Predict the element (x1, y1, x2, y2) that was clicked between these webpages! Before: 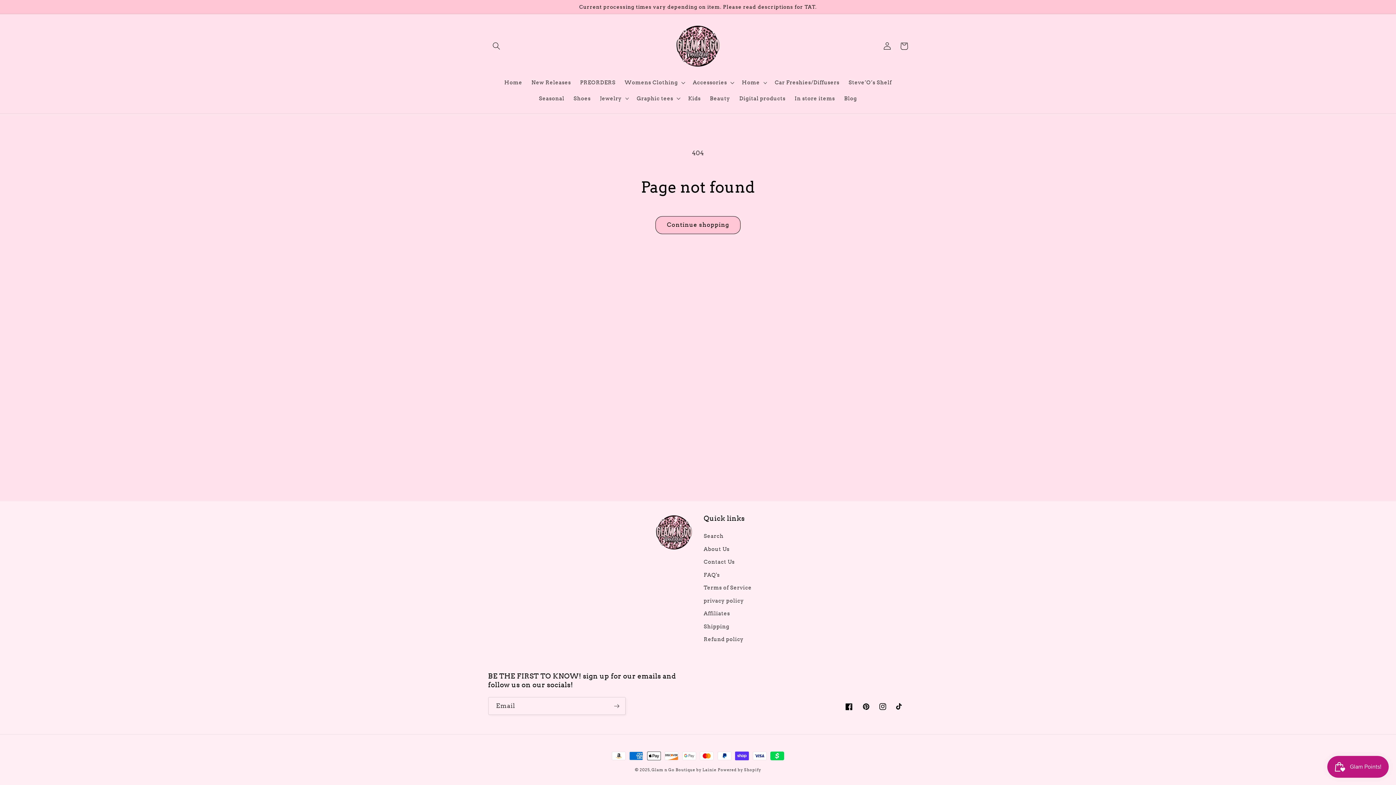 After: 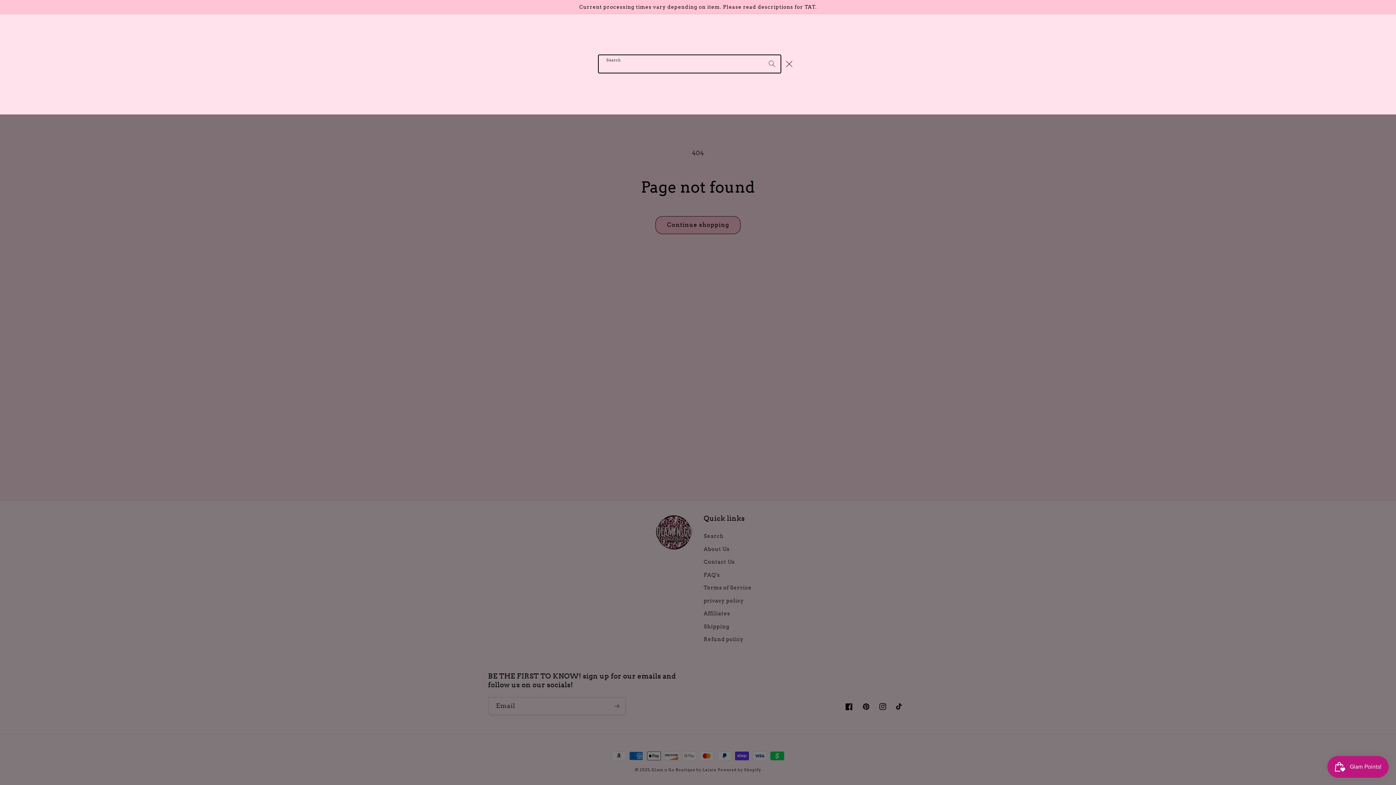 Action: label: Search bbox: (488, 37, 504, 54)